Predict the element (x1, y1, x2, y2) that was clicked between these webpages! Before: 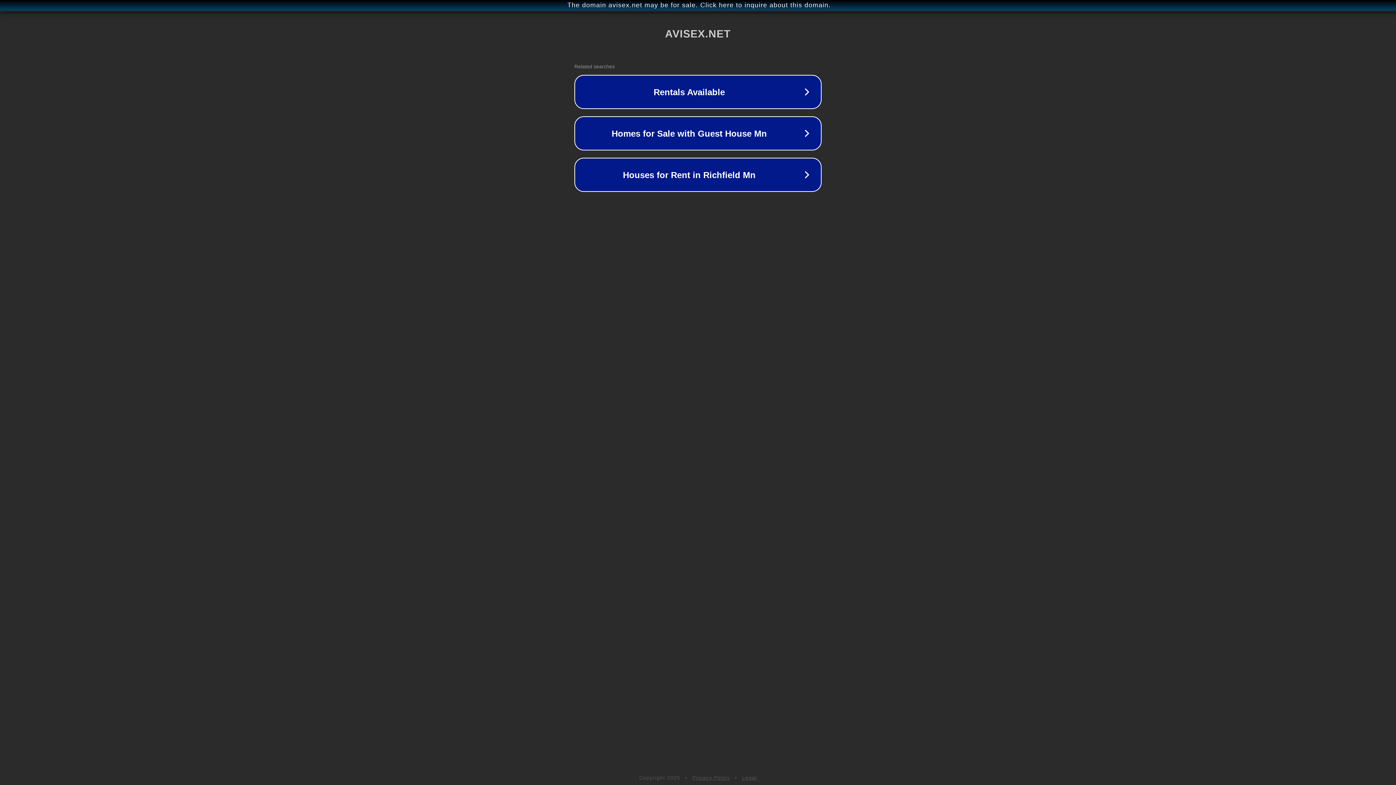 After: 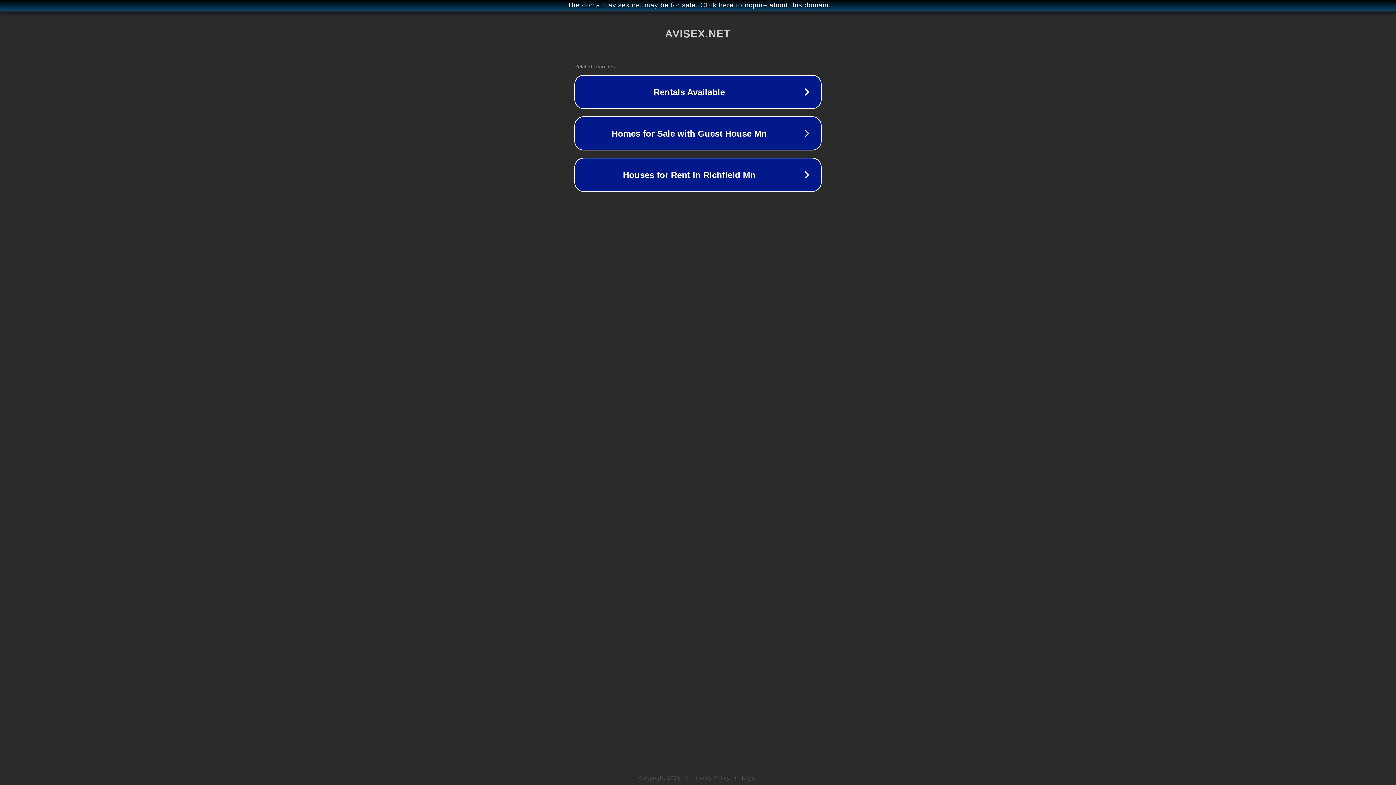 Action: label: Privacy Policy bbox: (692, 775, 730, 781)